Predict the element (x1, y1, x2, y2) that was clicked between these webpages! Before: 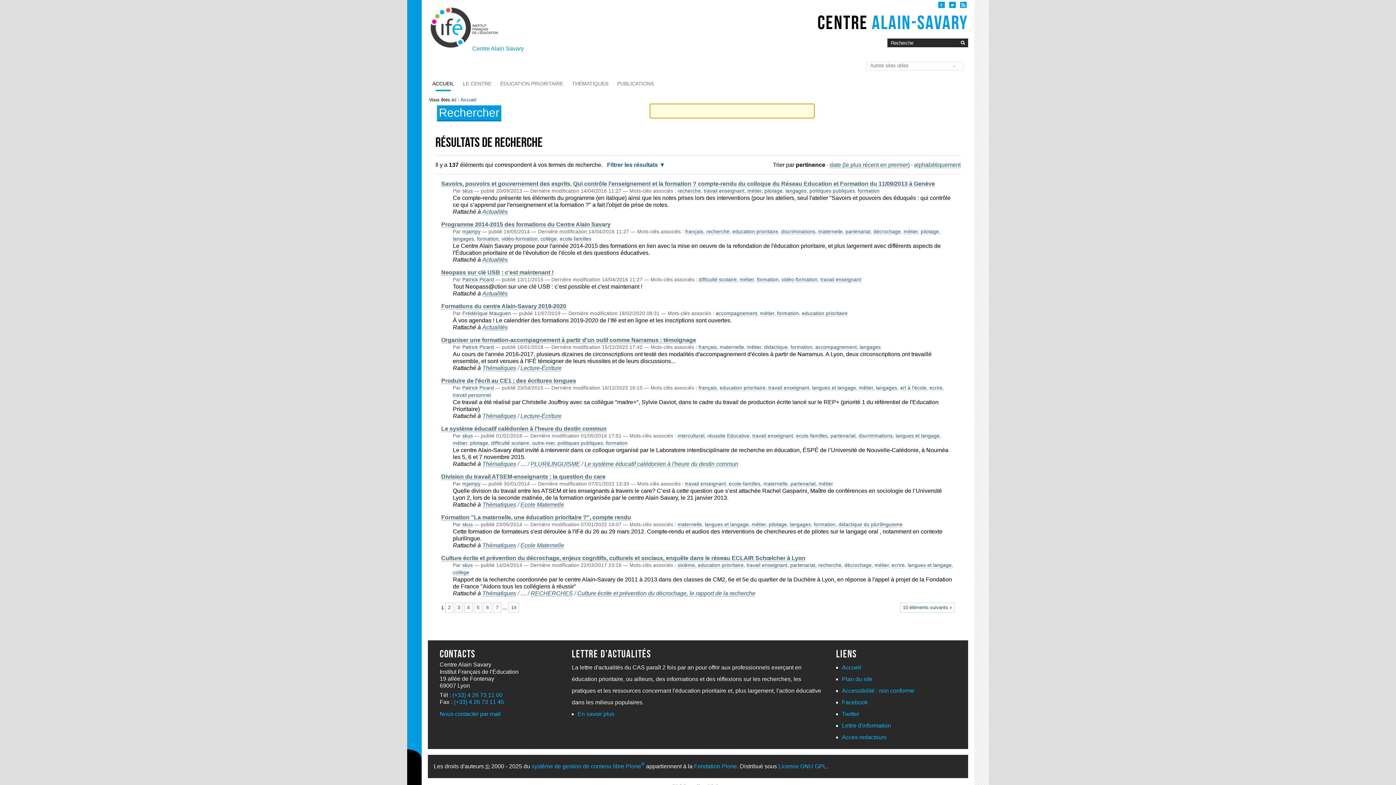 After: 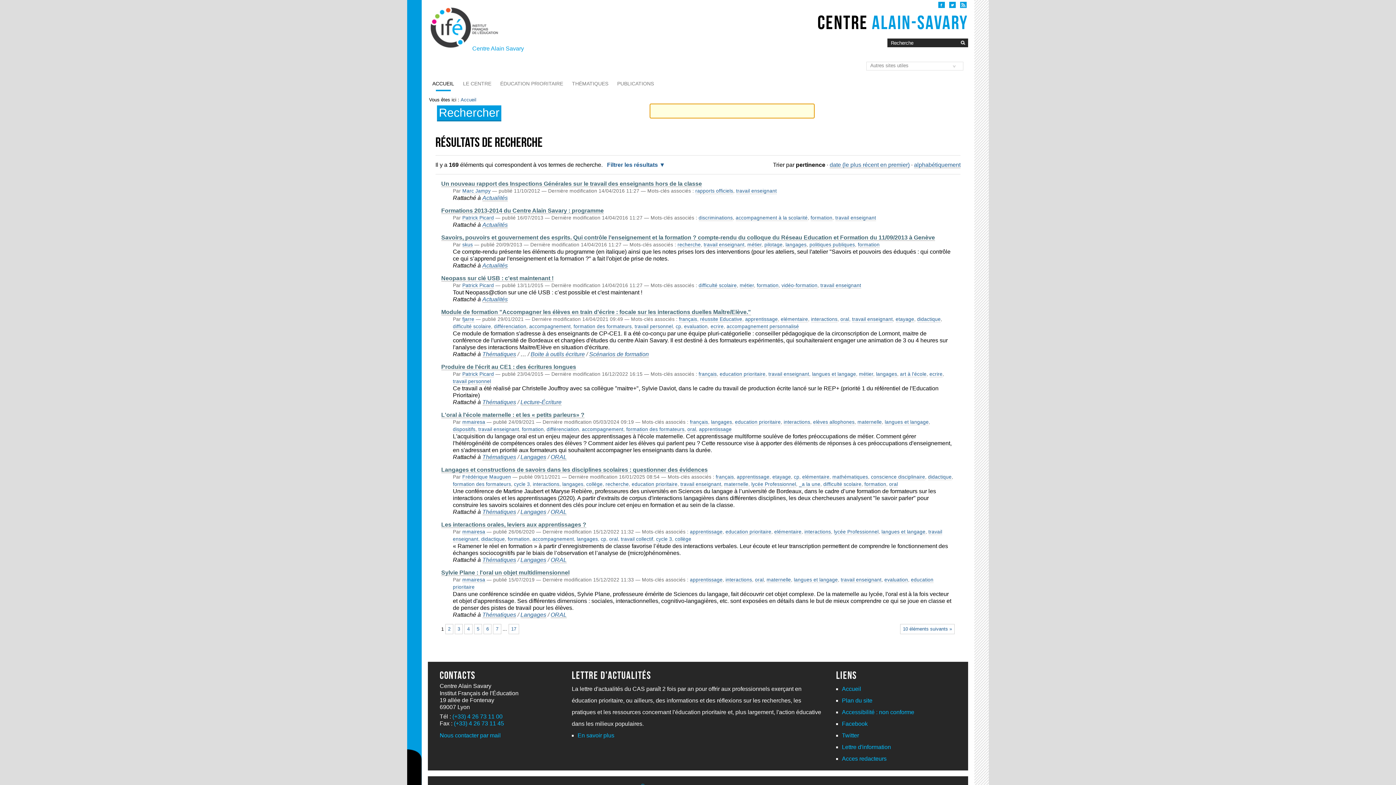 Action: label: travail enseignant bbox: (685, 481, 726, 487)